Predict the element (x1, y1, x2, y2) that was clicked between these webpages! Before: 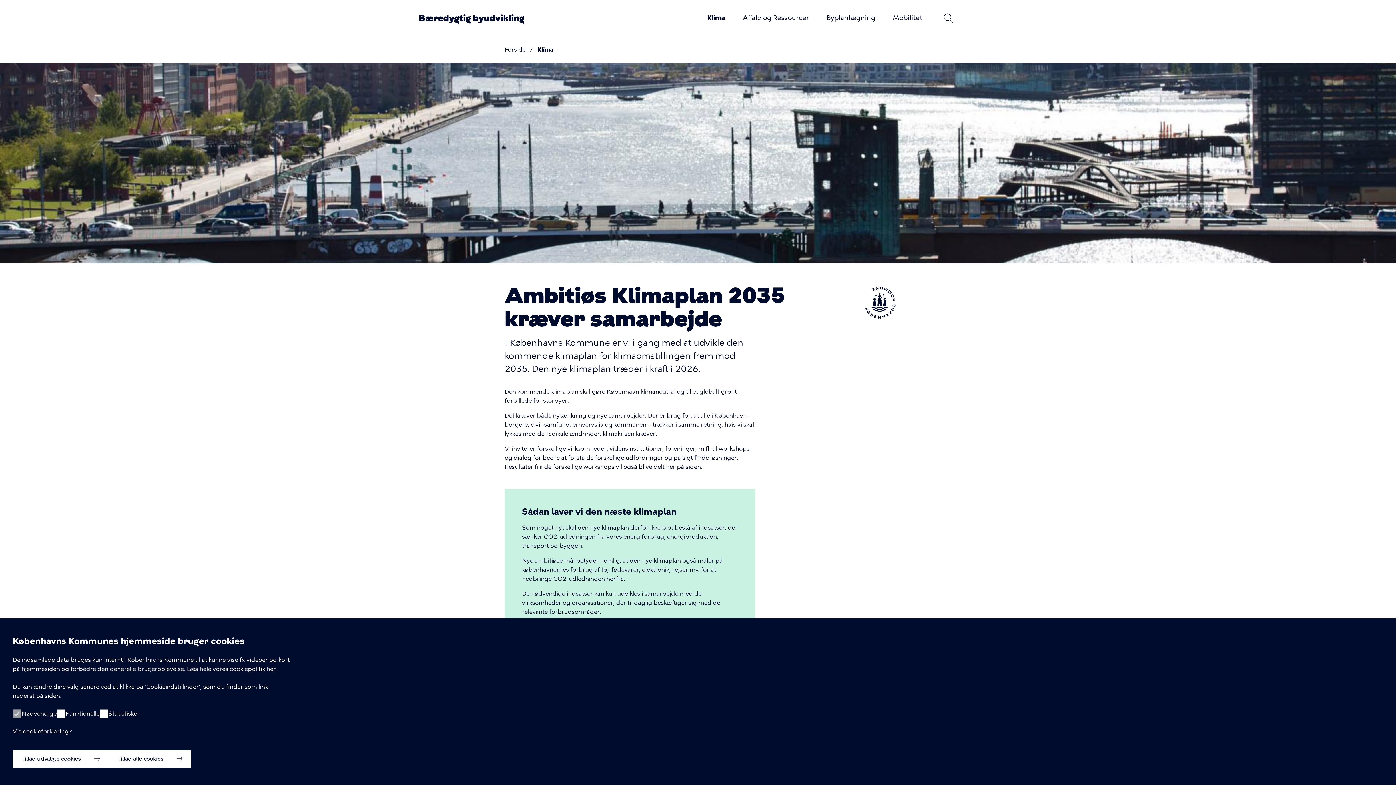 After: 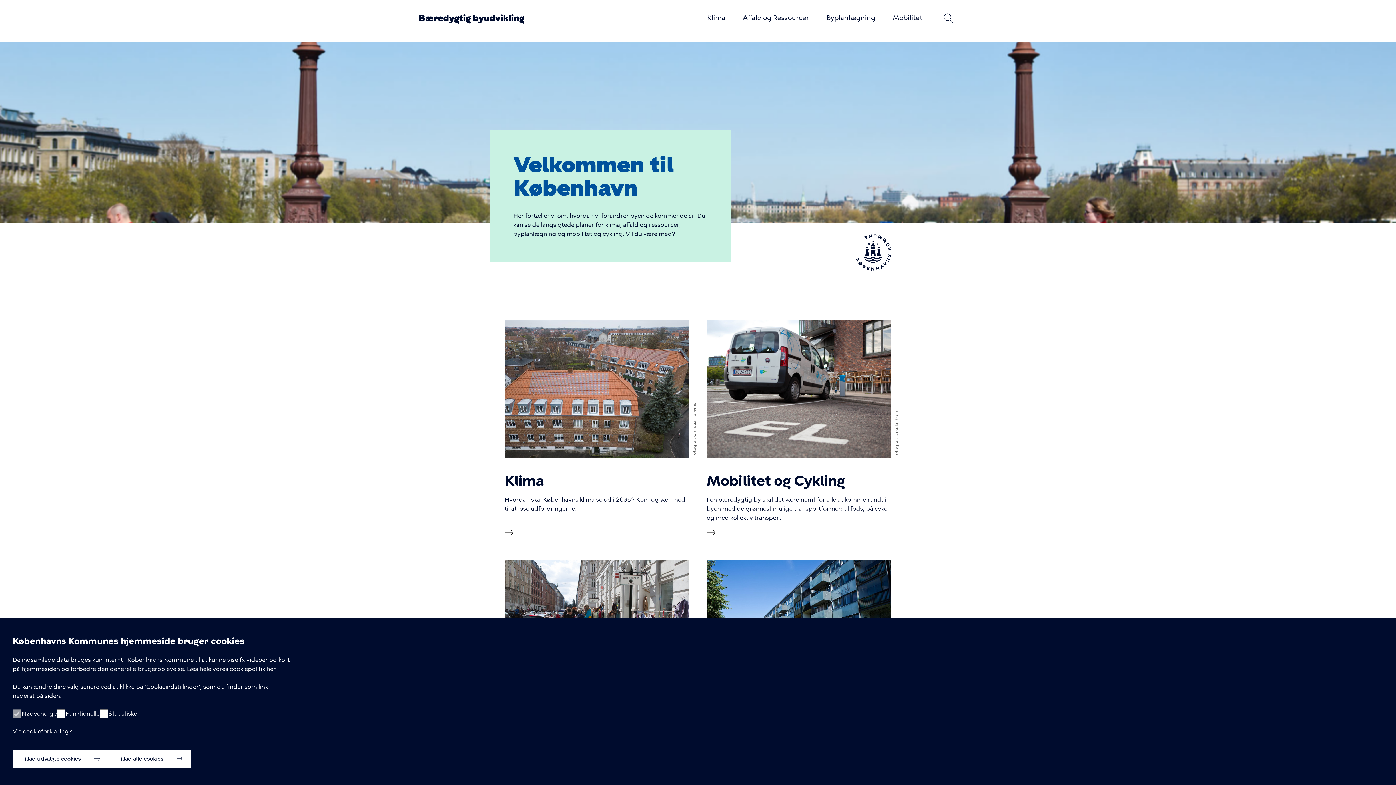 Action: label: Forside bbox: (504, 46, 525, 53)